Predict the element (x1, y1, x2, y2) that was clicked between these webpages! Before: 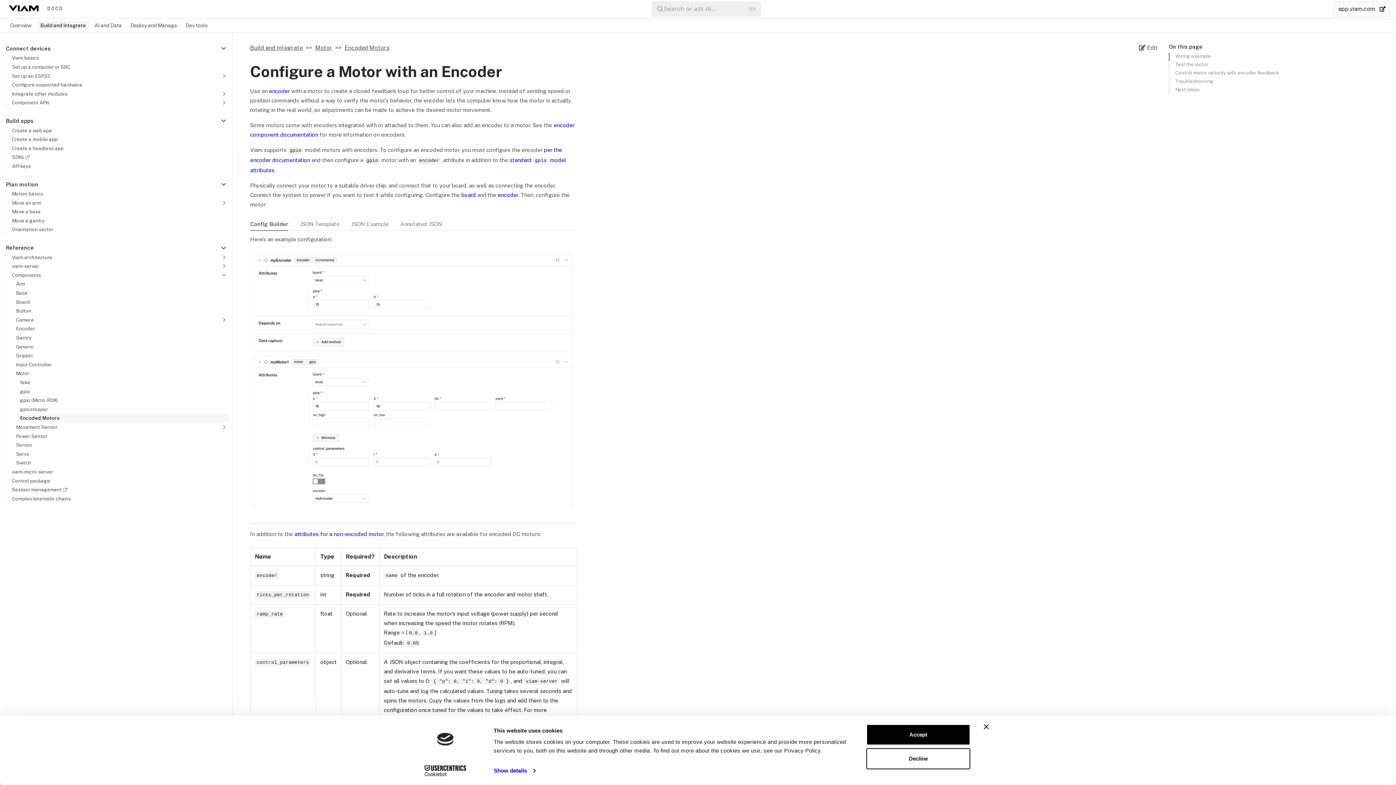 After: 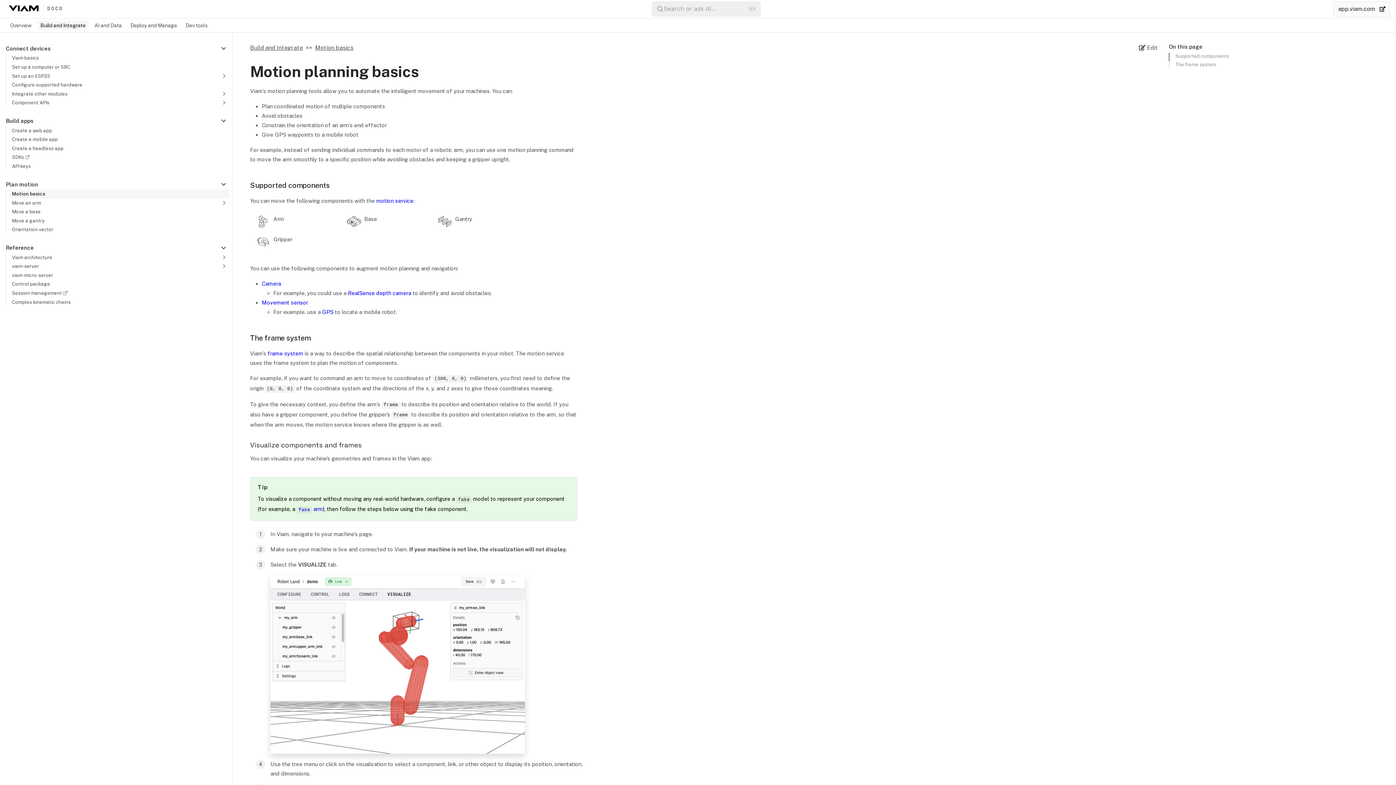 Action: label: Motion basics bbox: (9, 189, 229, 198)